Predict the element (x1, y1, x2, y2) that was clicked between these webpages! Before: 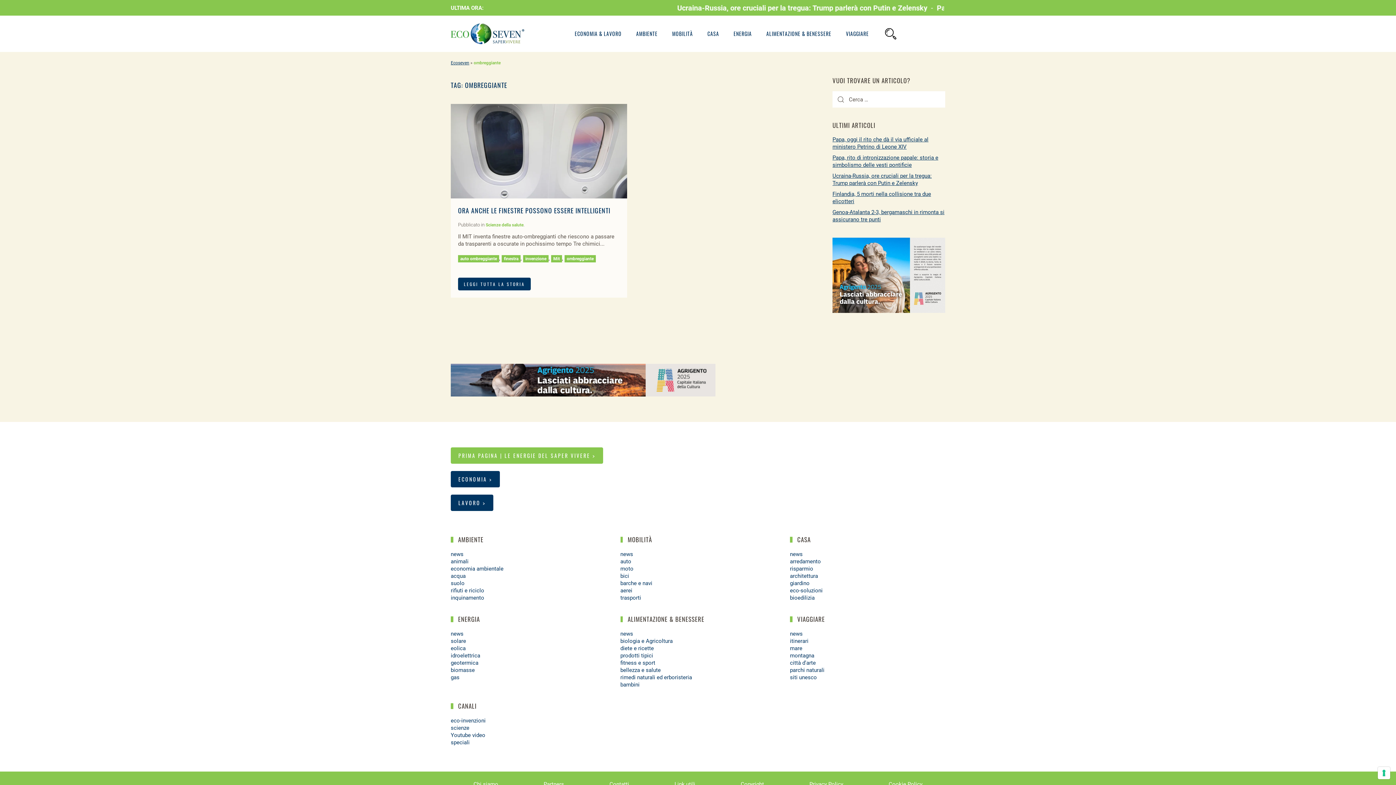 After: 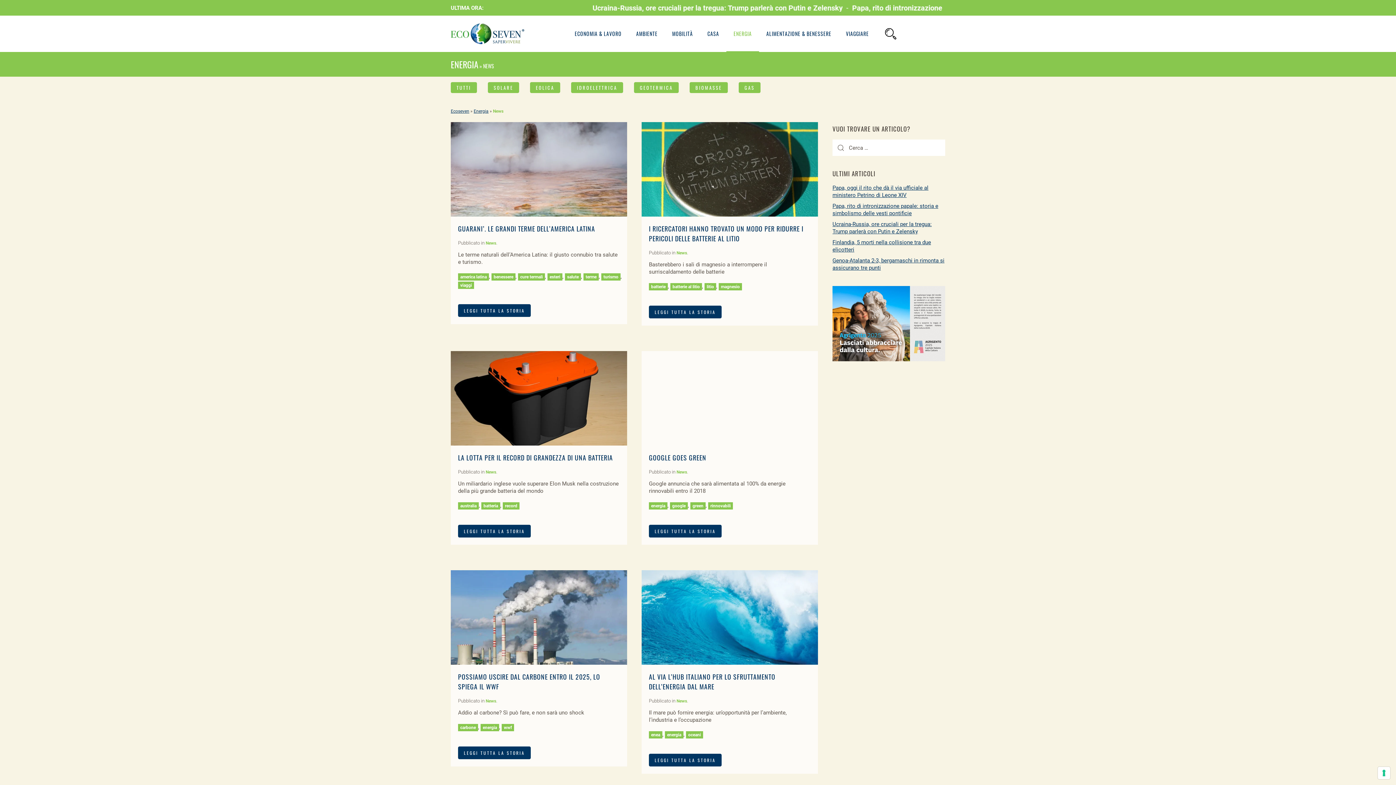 Action: label: news bbox: (450, 630, 463, 637)